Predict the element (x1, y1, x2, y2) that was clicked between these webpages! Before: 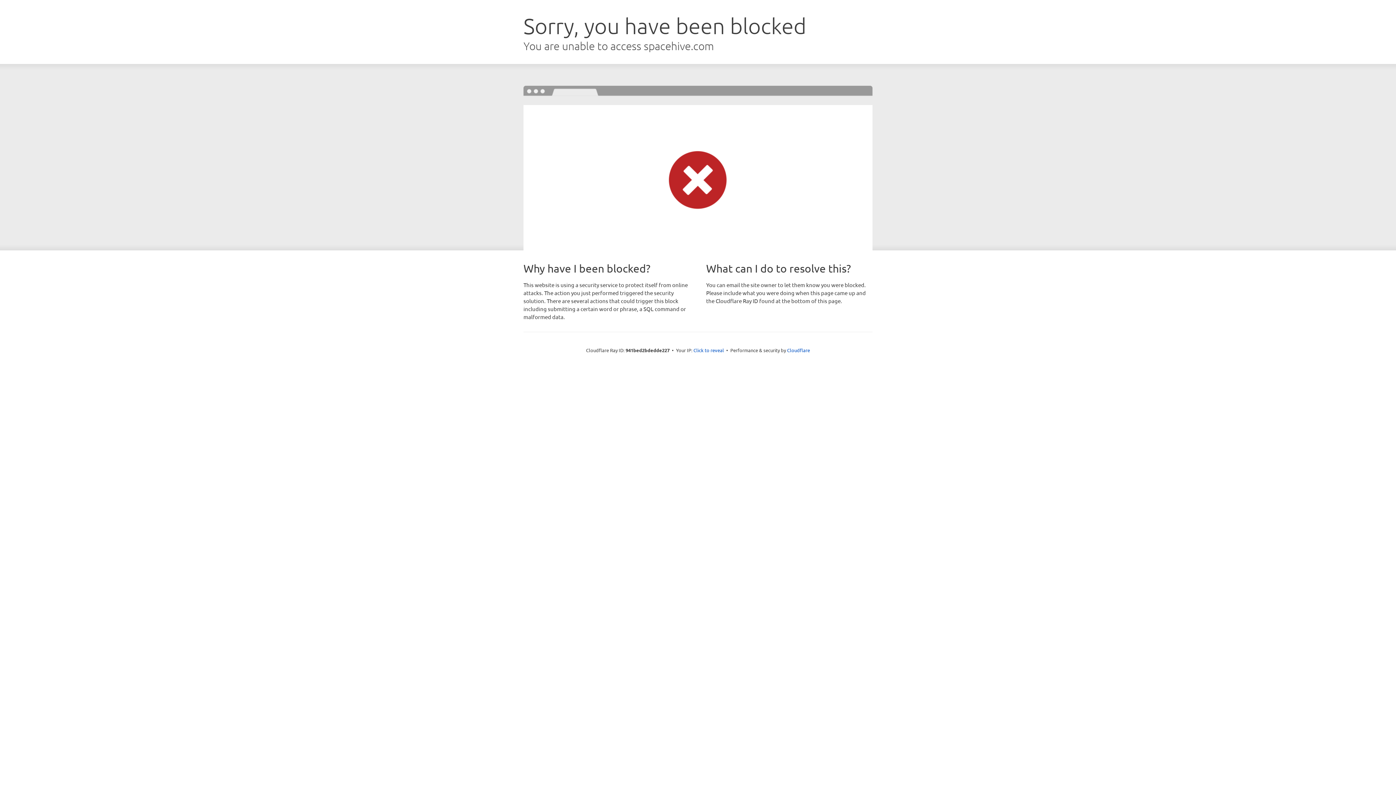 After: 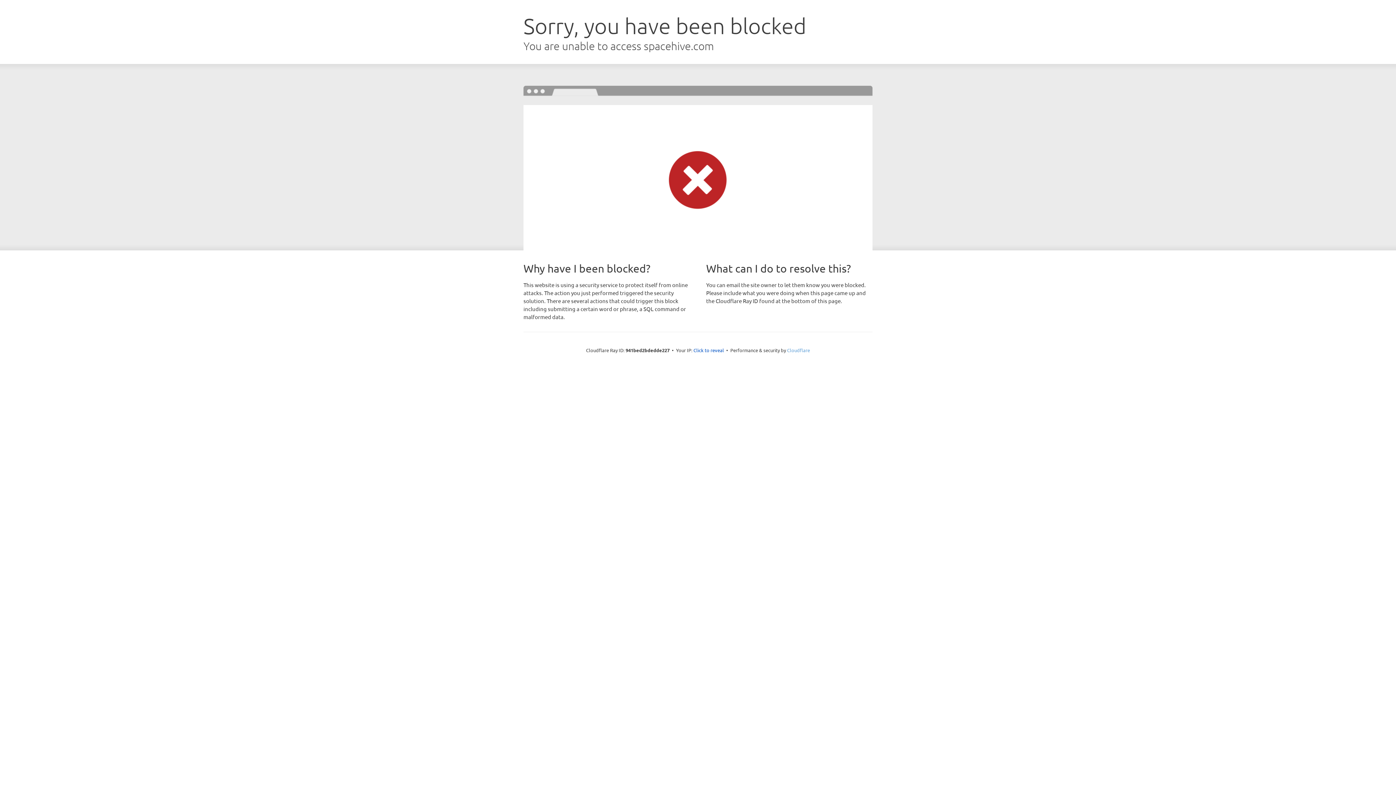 Action: bbox: (787, 347, 810, 353) label: Cloudflare